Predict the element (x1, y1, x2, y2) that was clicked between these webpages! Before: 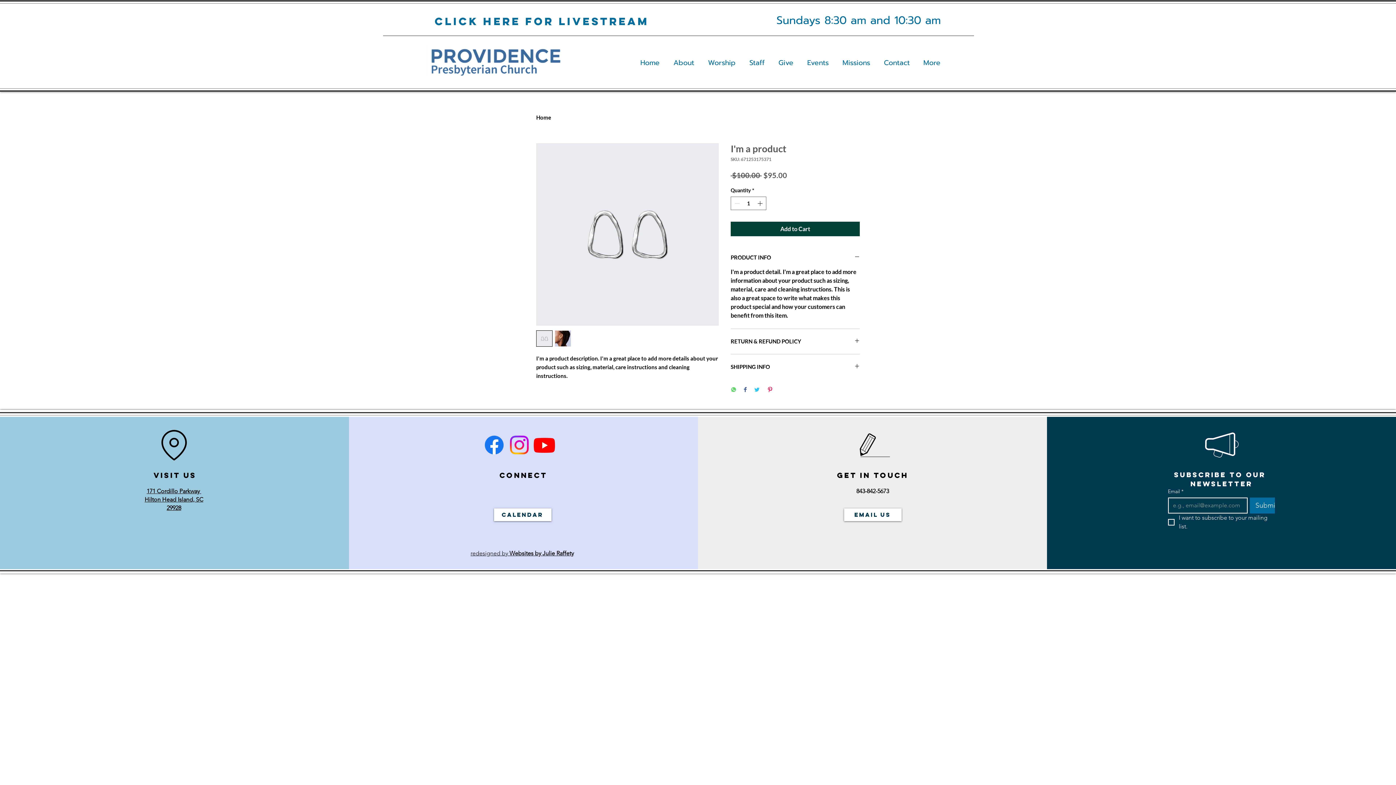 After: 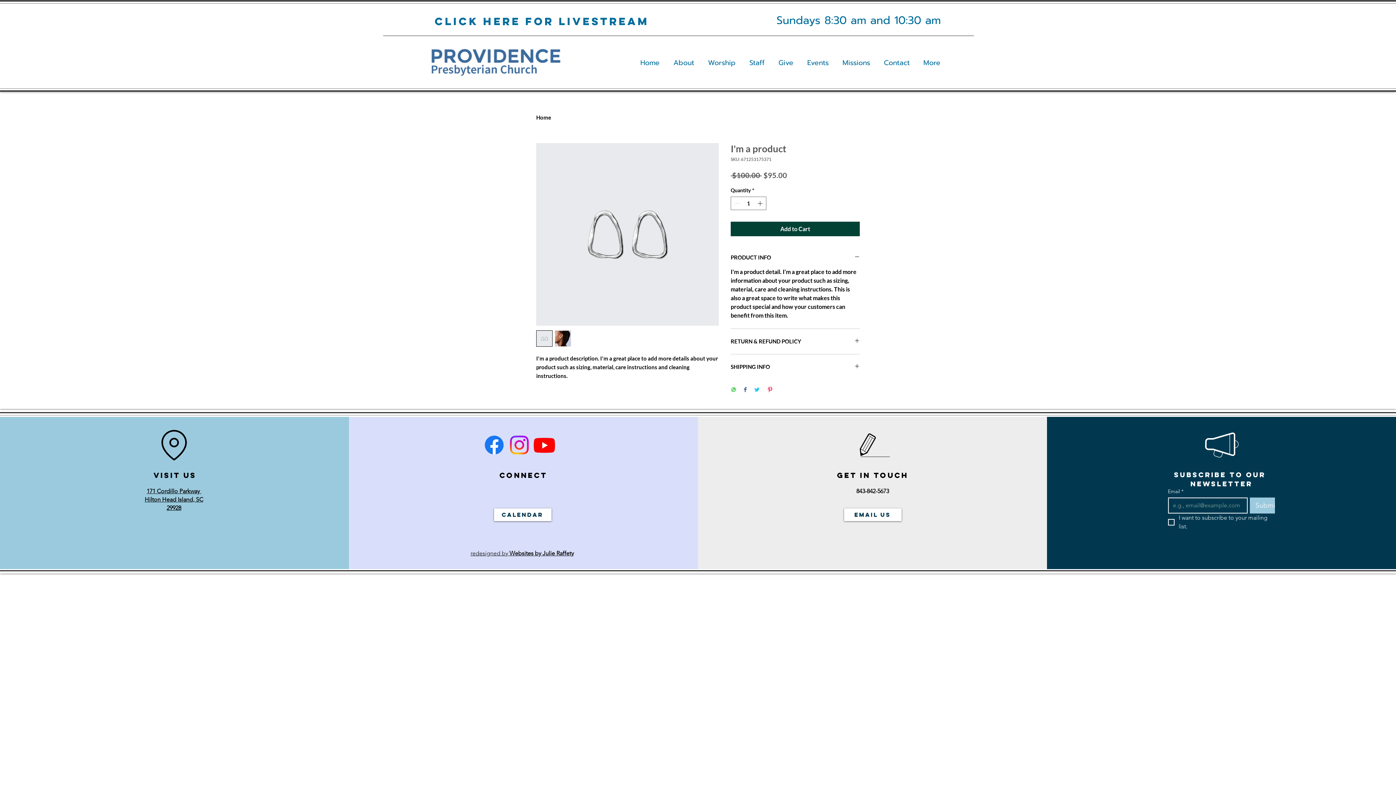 Action: label: Submit bbox: (1250, 497, 1275, 513)